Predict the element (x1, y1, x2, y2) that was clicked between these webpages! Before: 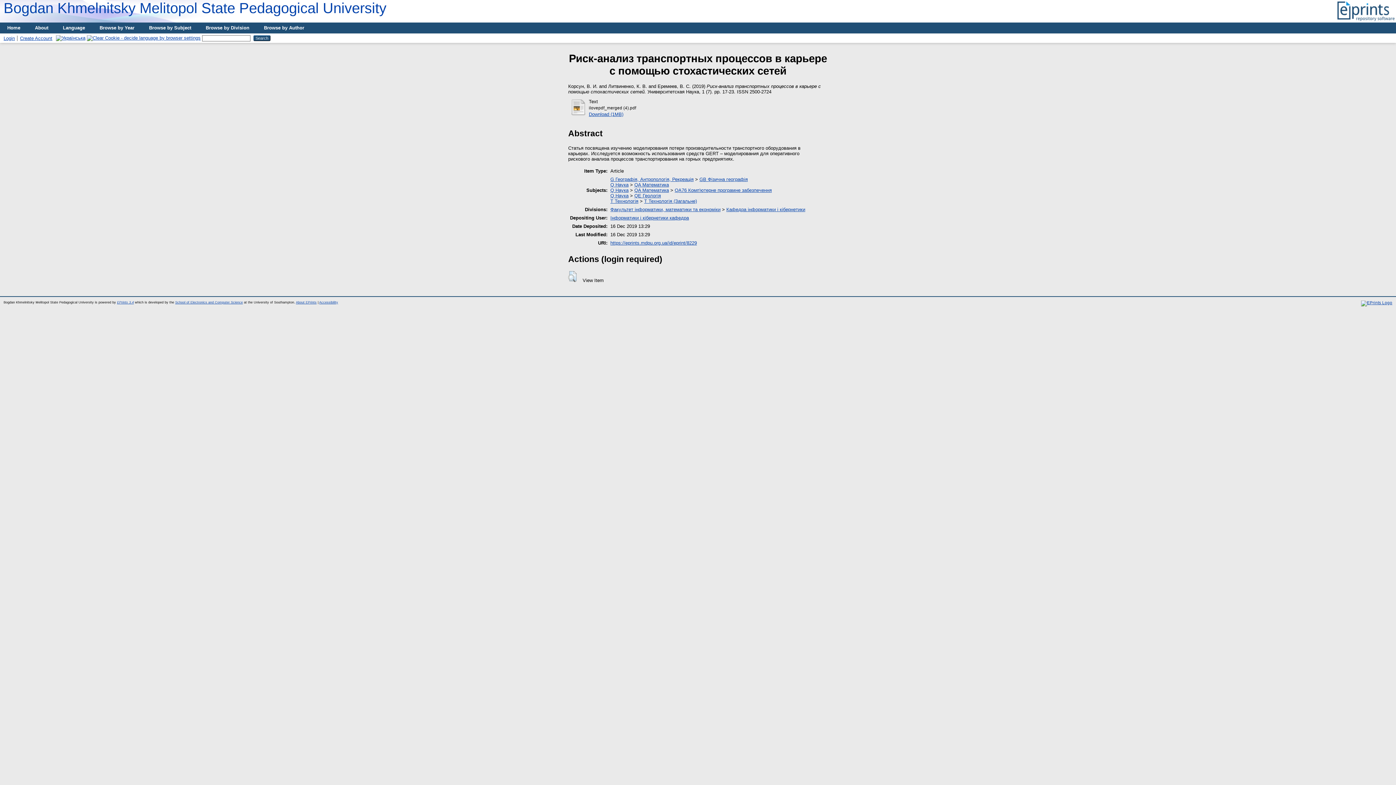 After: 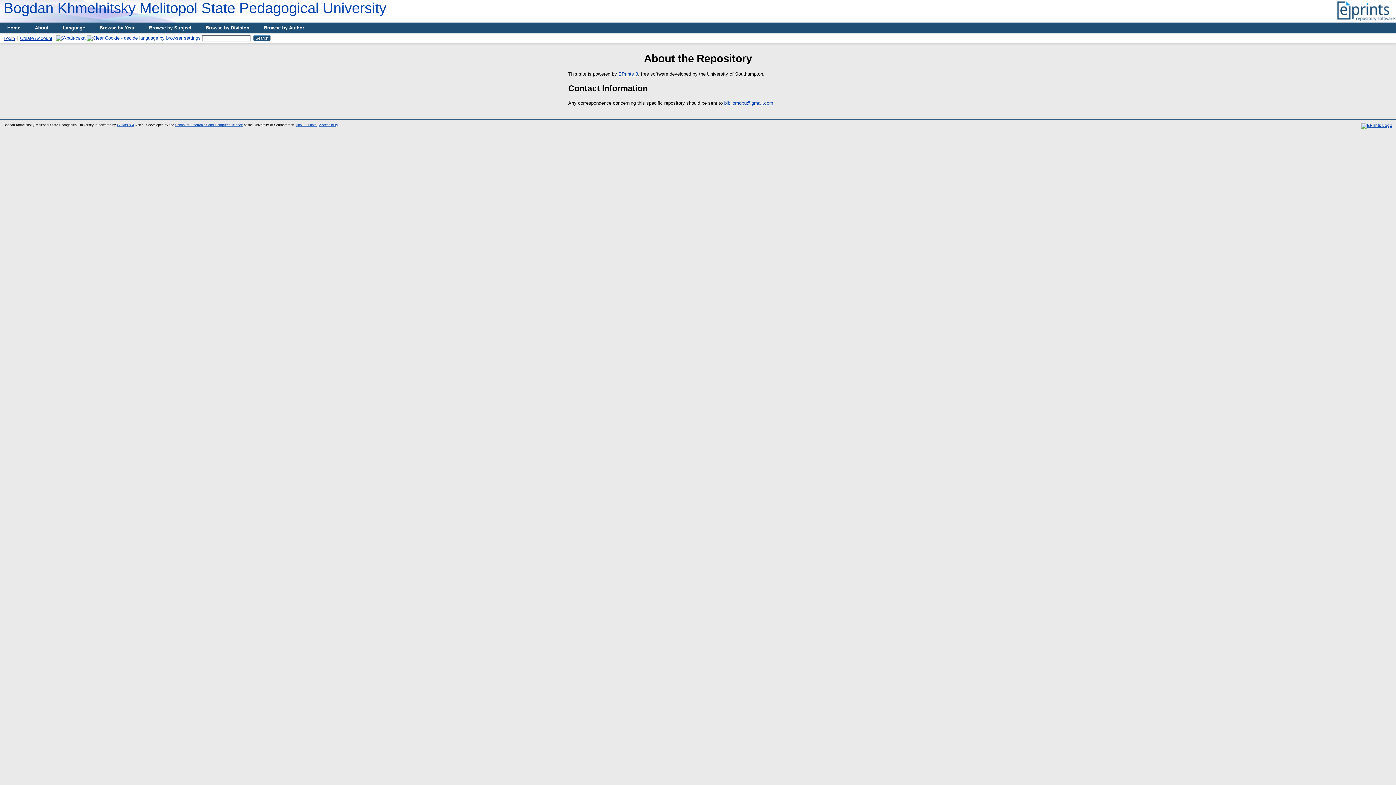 Action: bbox: (27, 22, 55, 33) label: About